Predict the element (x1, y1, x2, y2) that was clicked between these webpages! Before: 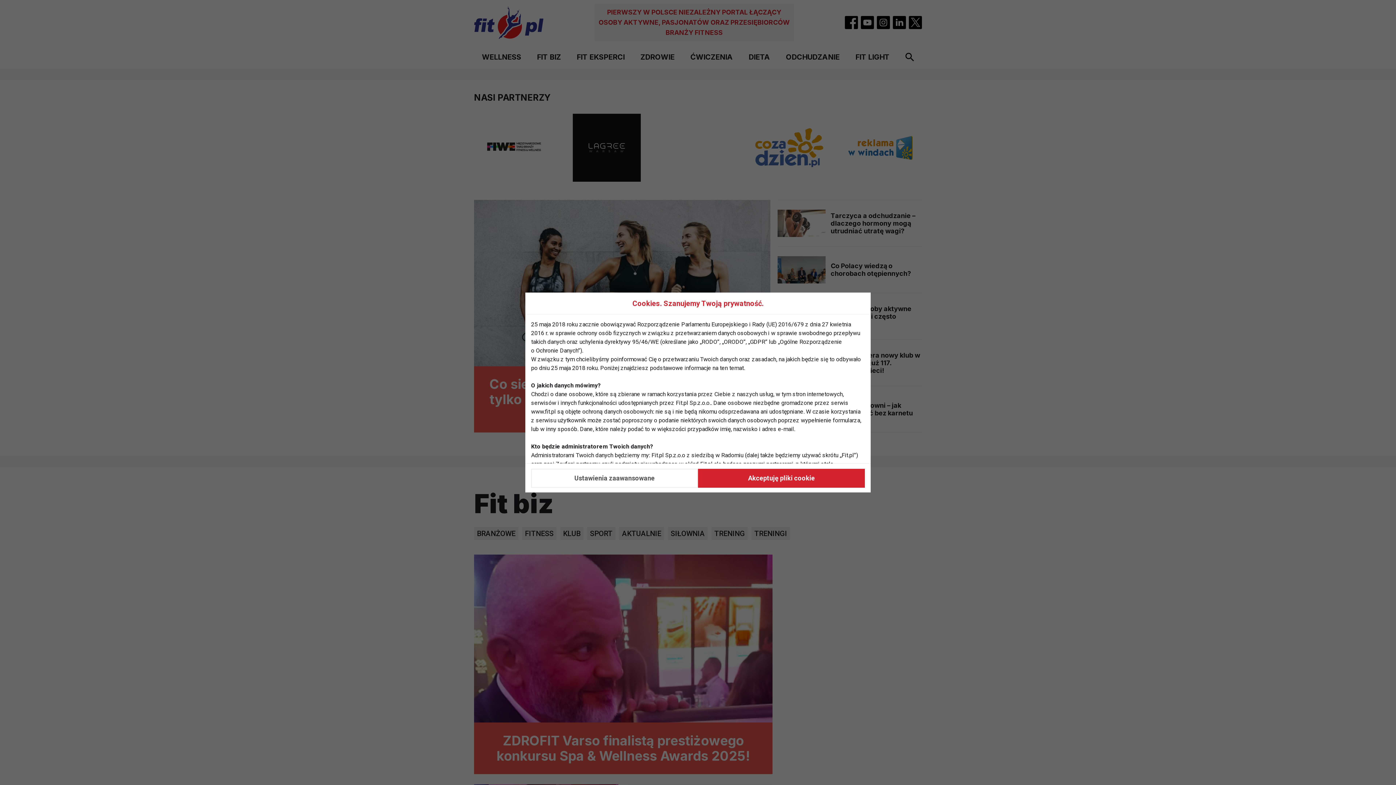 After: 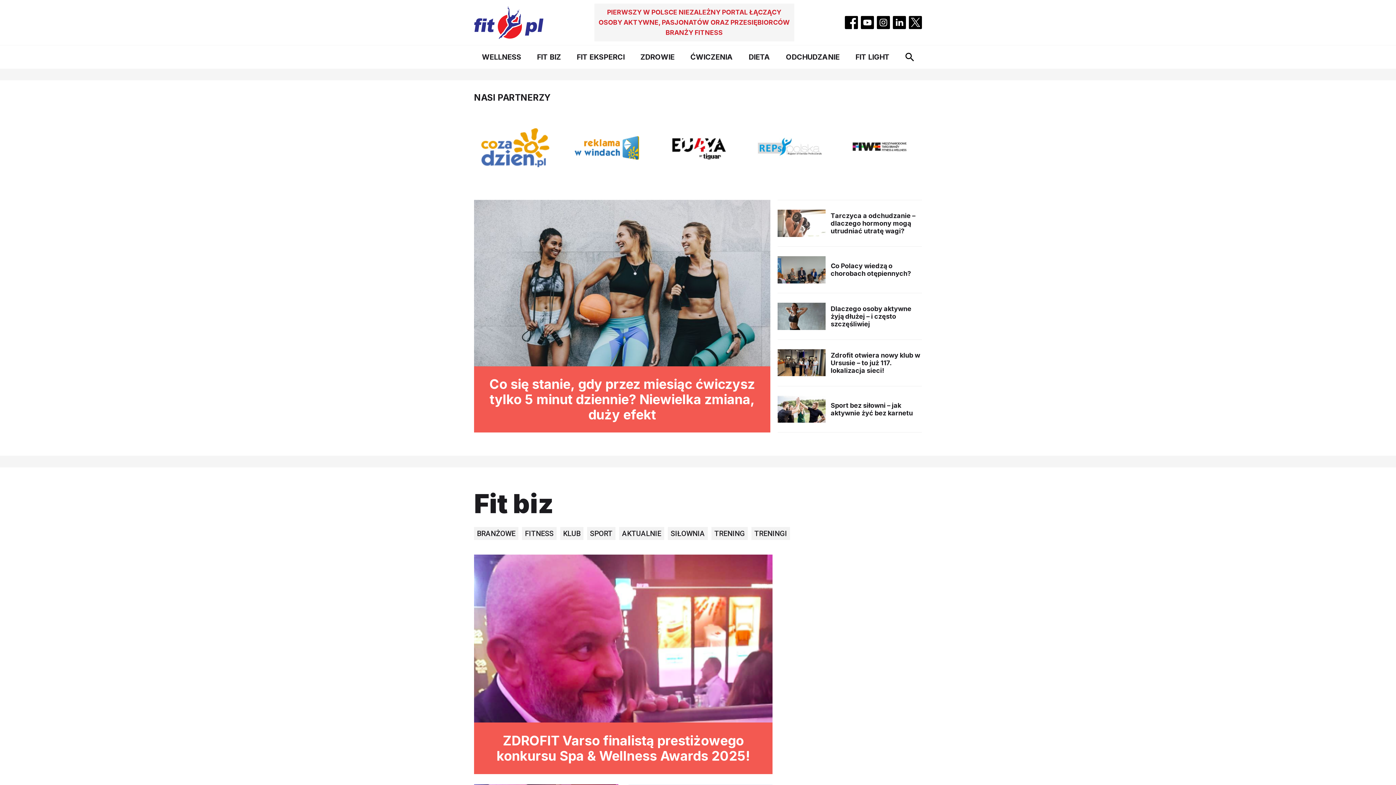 Action: bbox: (698, 468, 865, 487) label: Akceptuję pliki cookie